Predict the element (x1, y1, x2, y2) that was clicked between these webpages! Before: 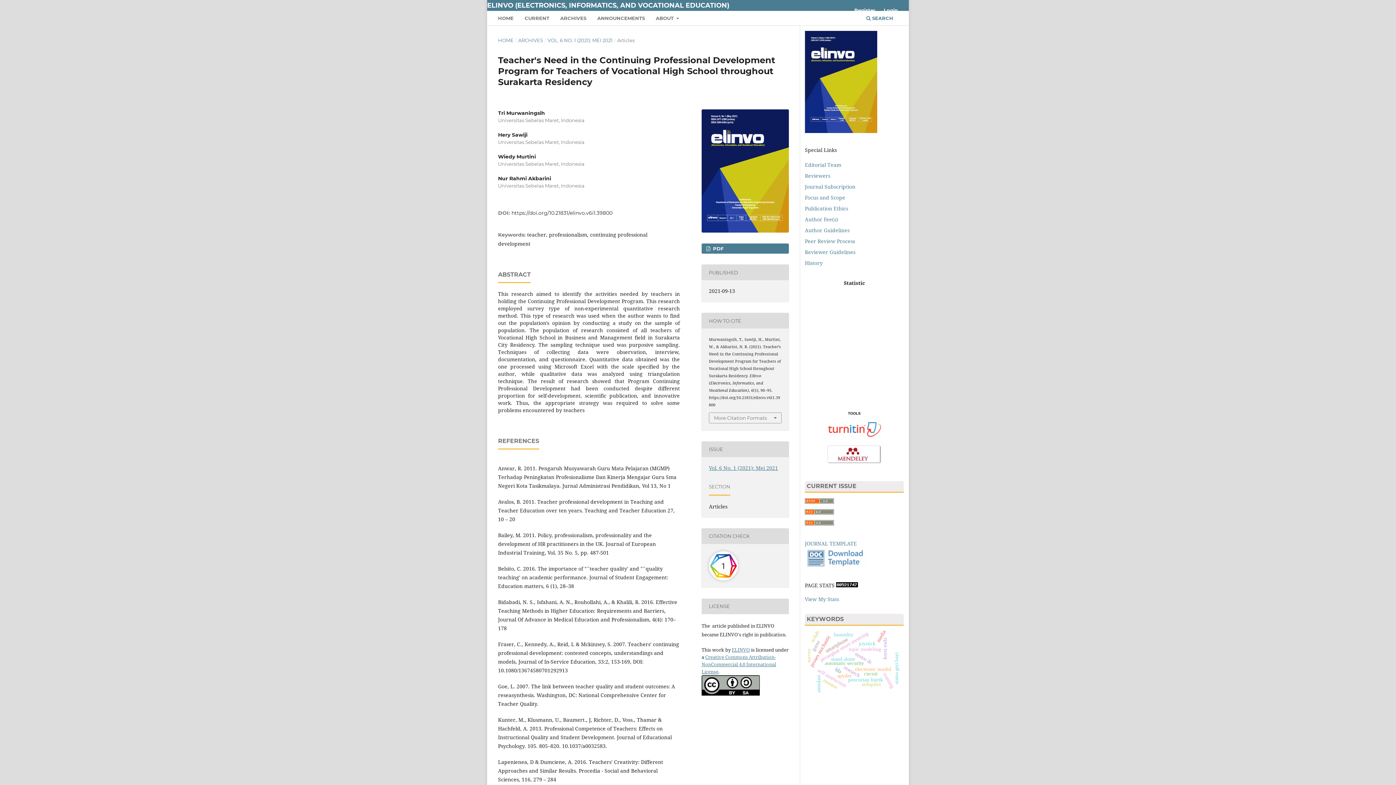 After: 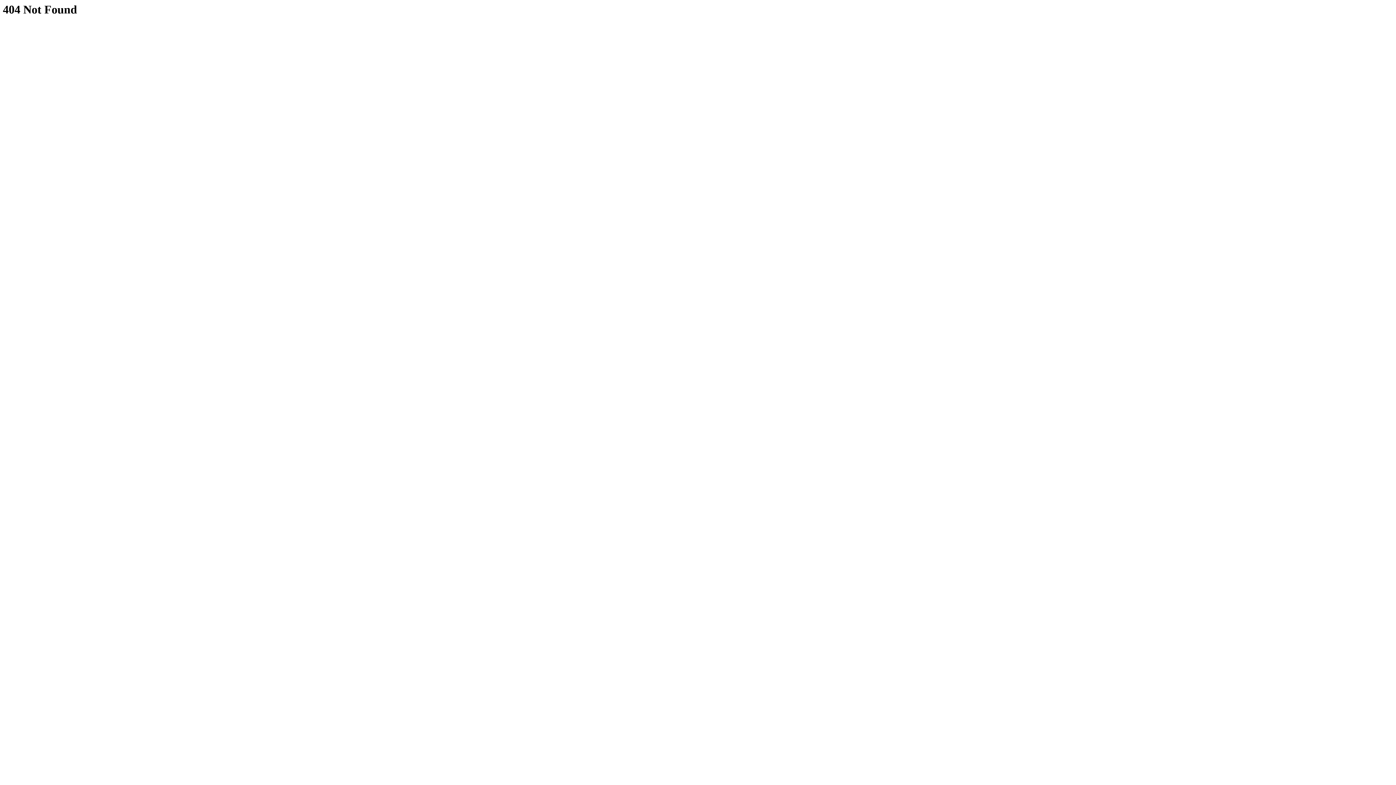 Action: label: ELINVO bbox: (732, 646, 750, 653)